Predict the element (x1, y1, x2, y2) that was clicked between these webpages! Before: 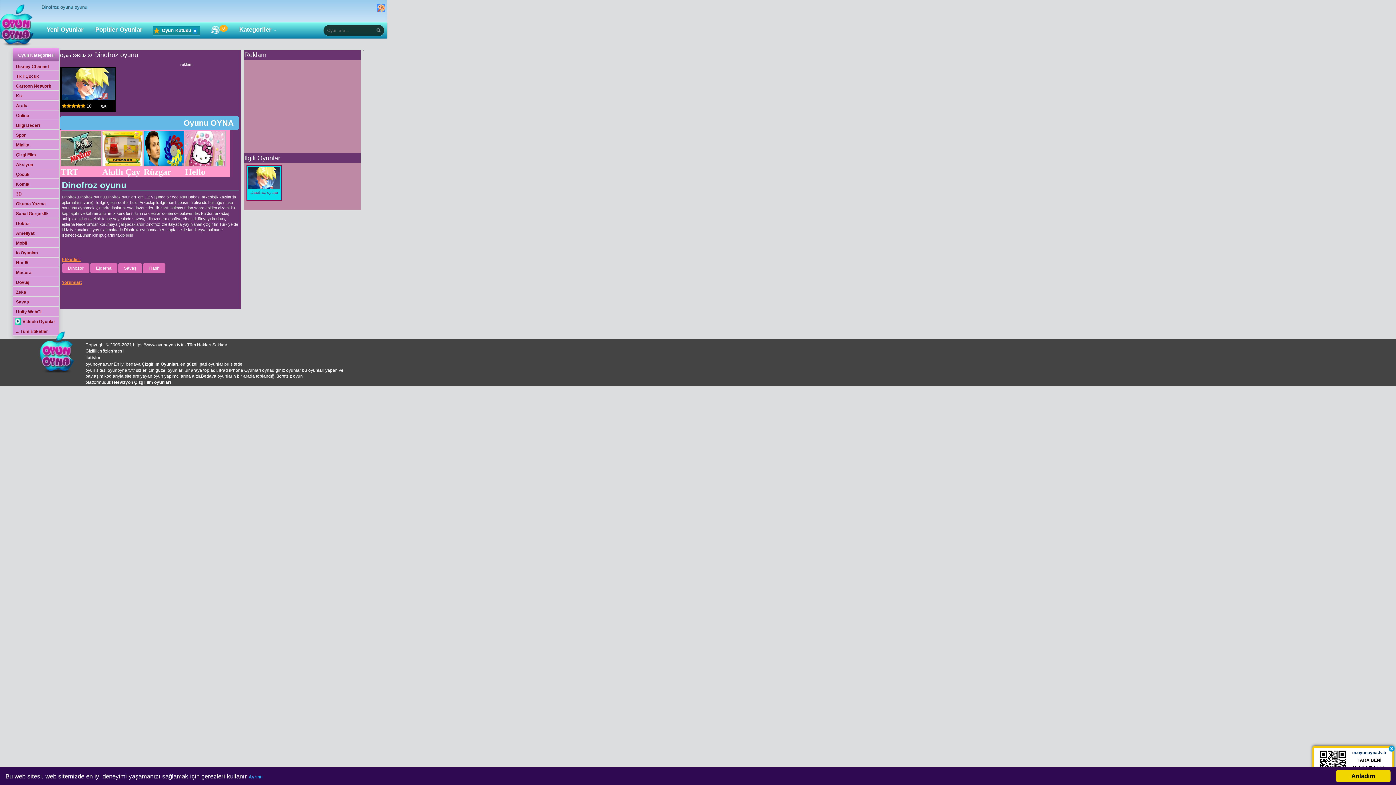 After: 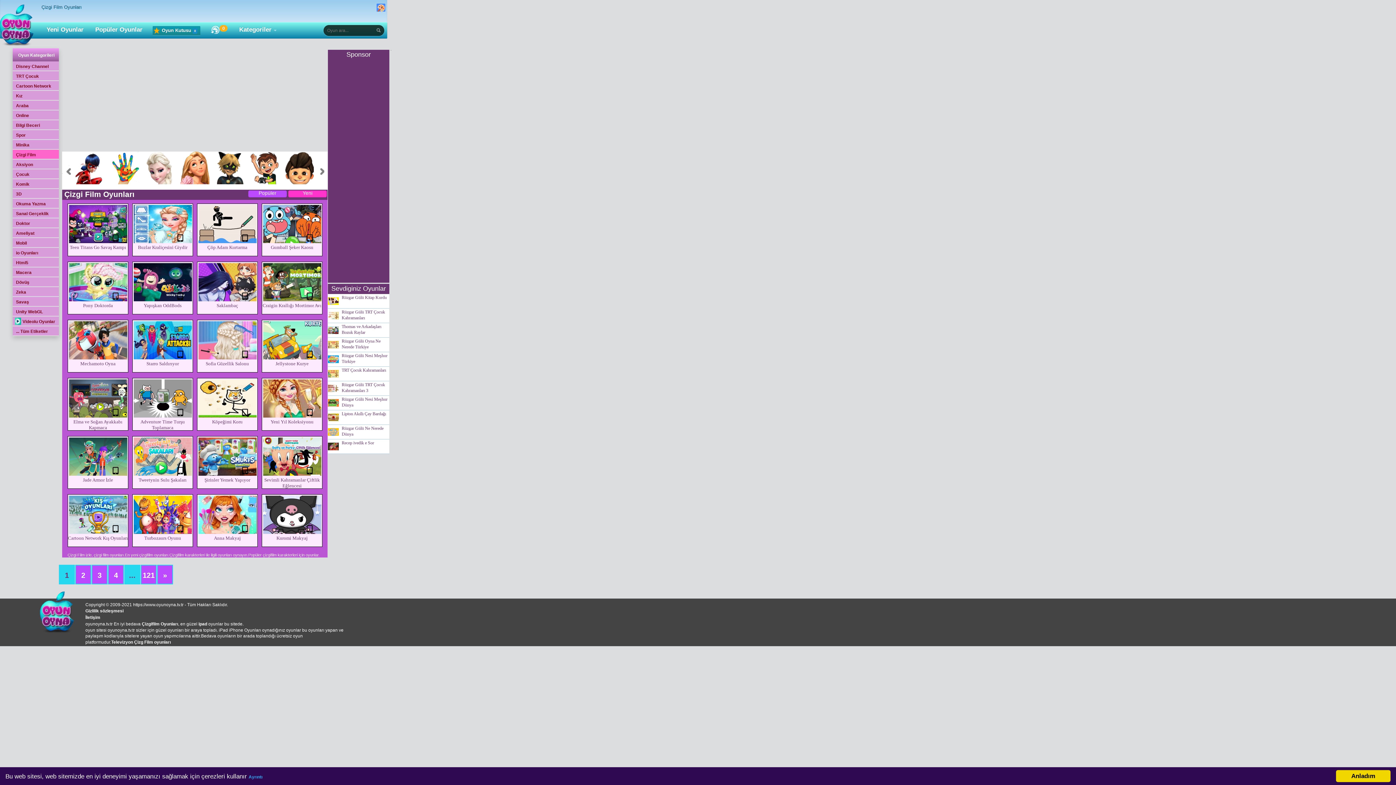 Action: label: Çizgi Film bbox: (12, 149, 58, 159)